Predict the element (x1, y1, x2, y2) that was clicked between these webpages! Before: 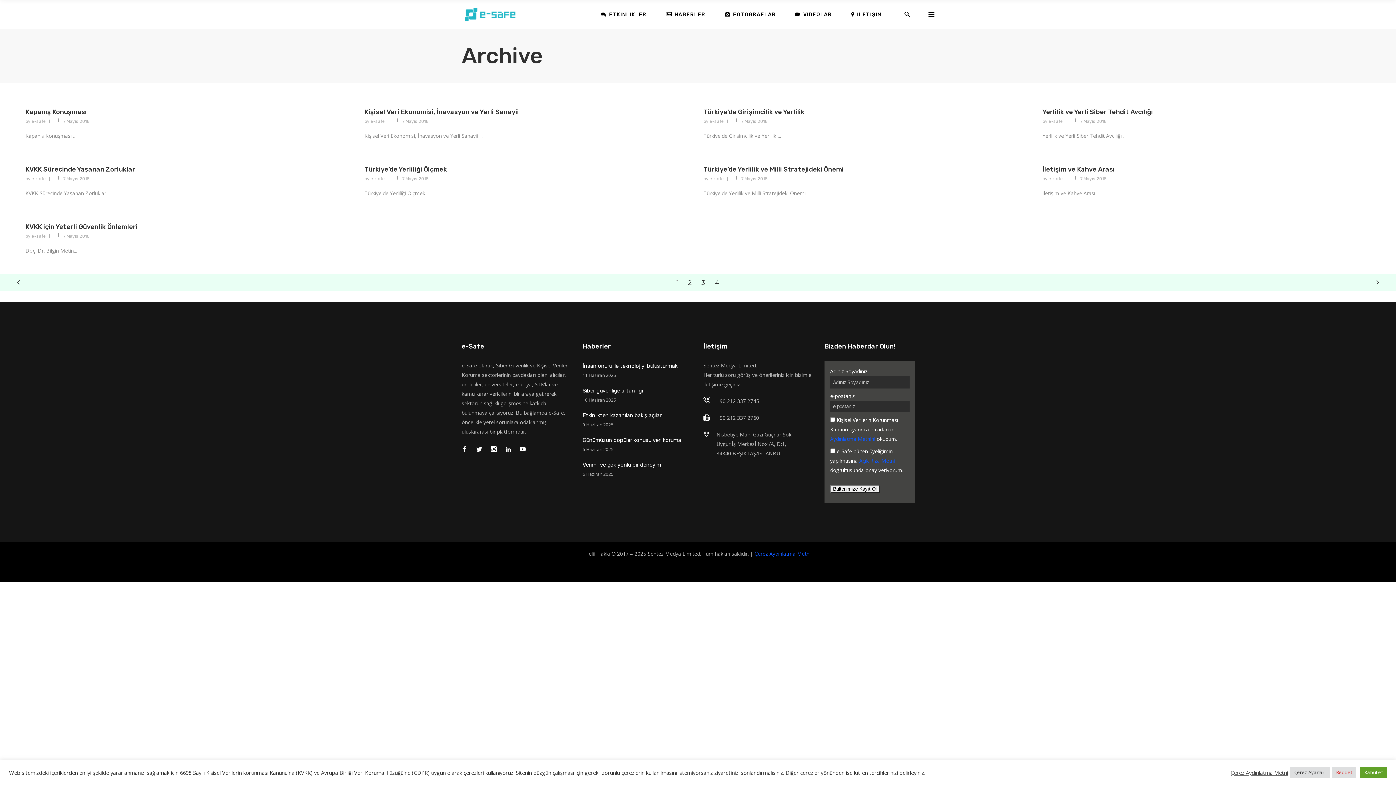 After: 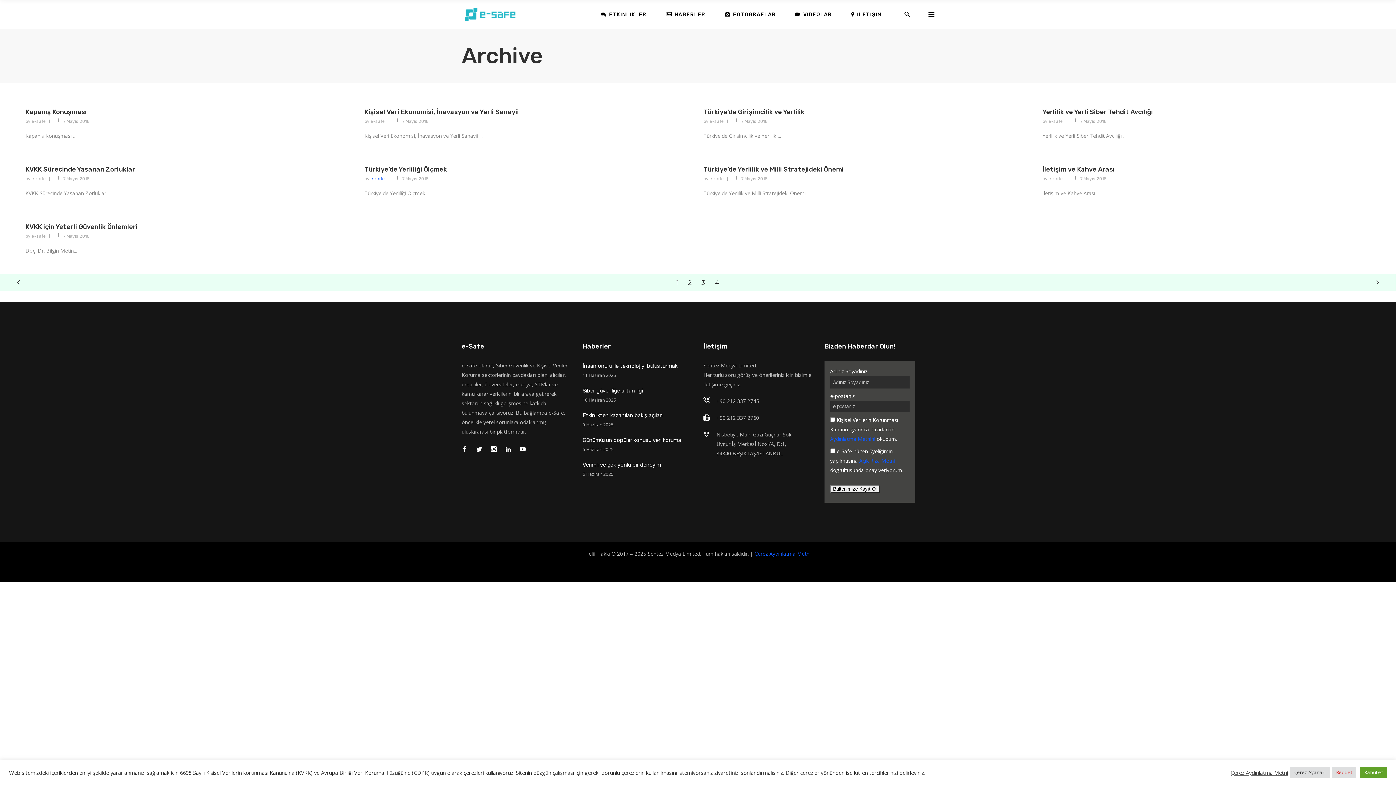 Action: label: e-safe bbox: (370, 176, 384, 181)